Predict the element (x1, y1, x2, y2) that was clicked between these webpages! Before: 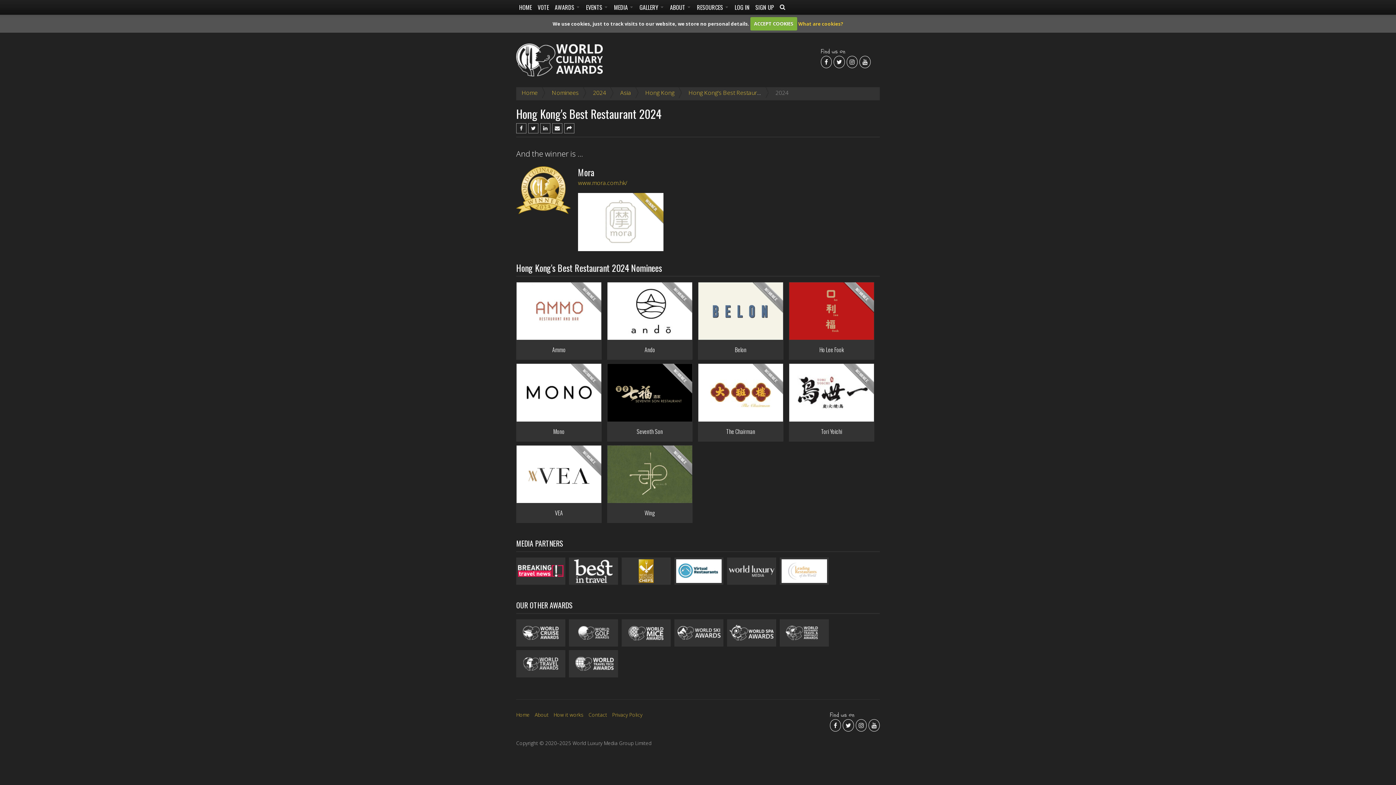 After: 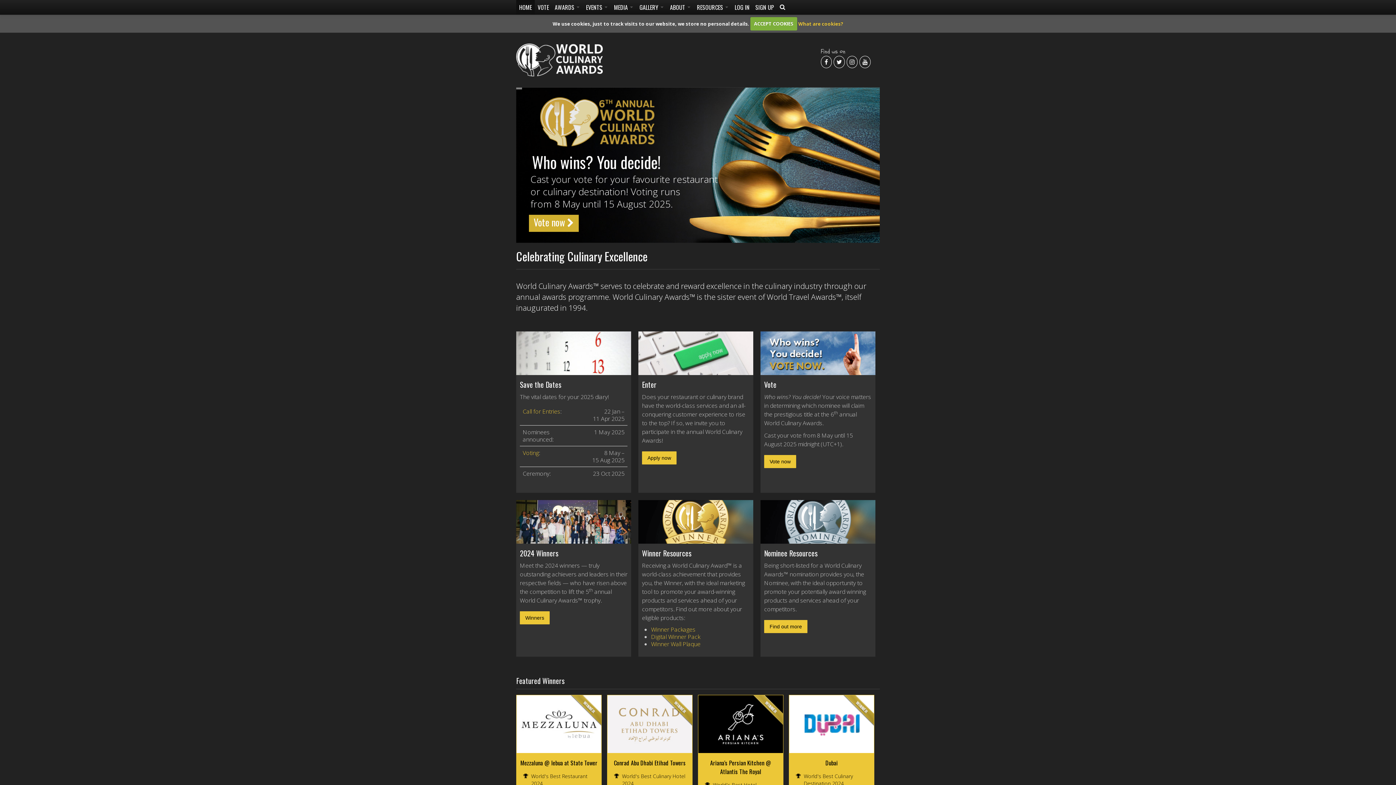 Action: label: Home bbox: (521, 88, 537, 96)